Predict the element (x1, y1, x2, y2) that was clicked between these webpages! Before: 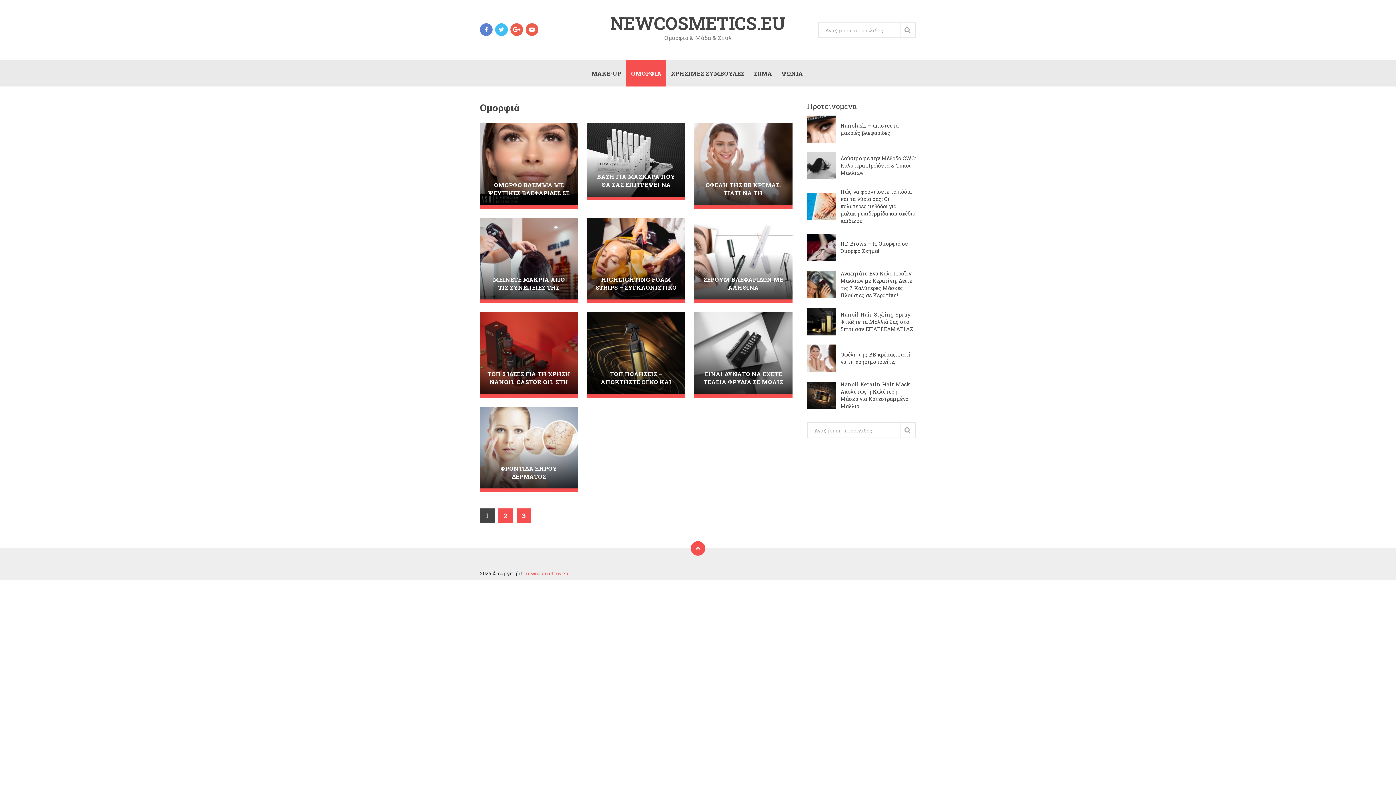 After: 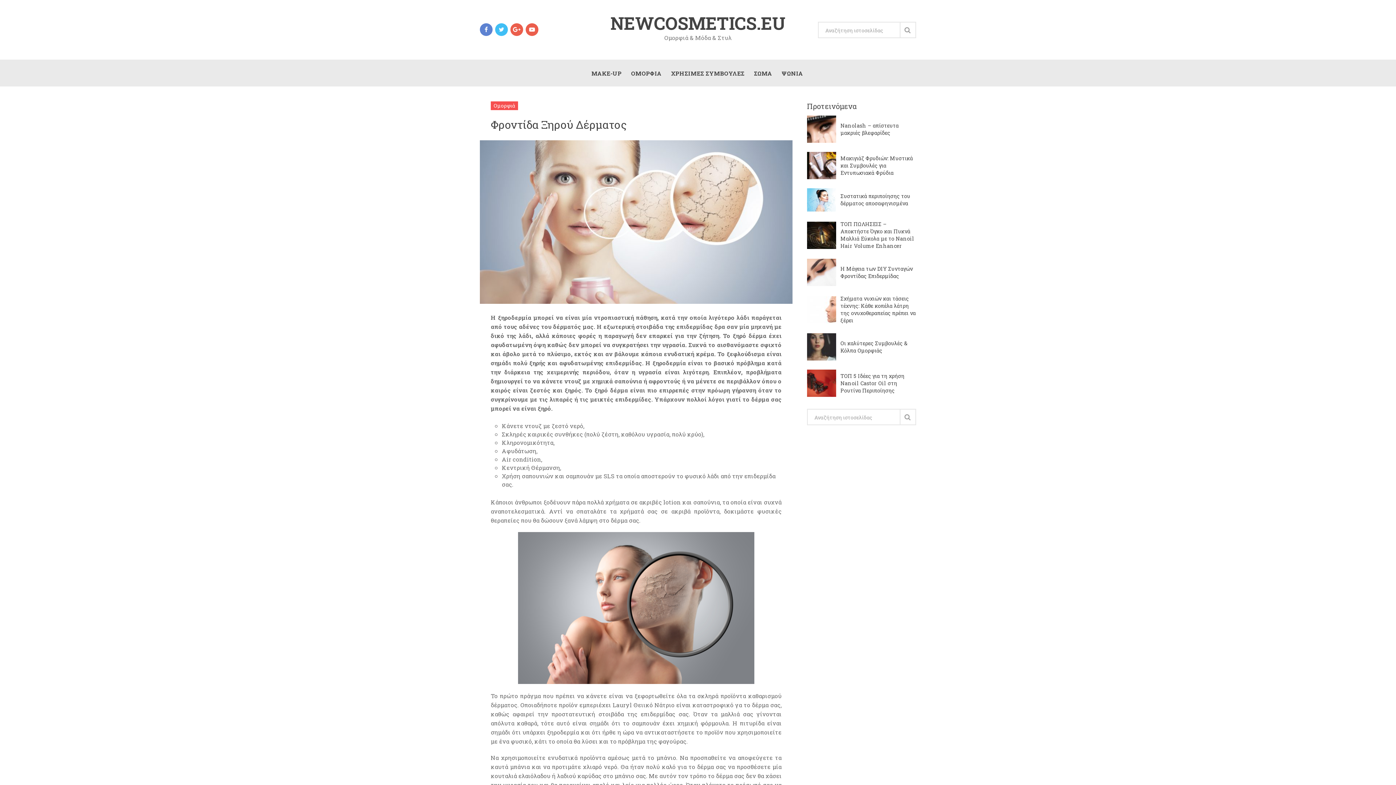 Action: bbox: (480, 406, 578, 492) label: ΦΡΟΝΤΙΔΑ ΞΗΡΟΥ ΔΕΡΜΑΤΟΣ